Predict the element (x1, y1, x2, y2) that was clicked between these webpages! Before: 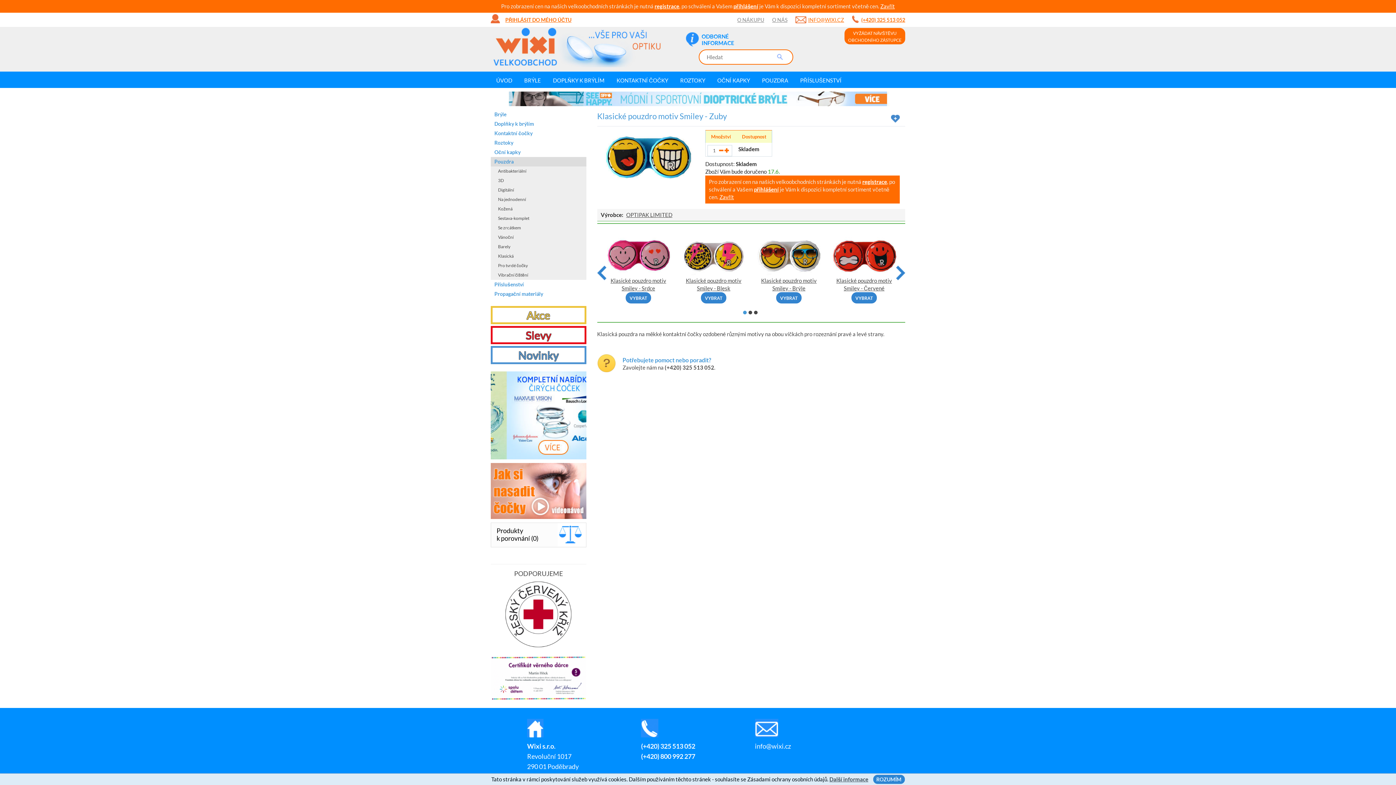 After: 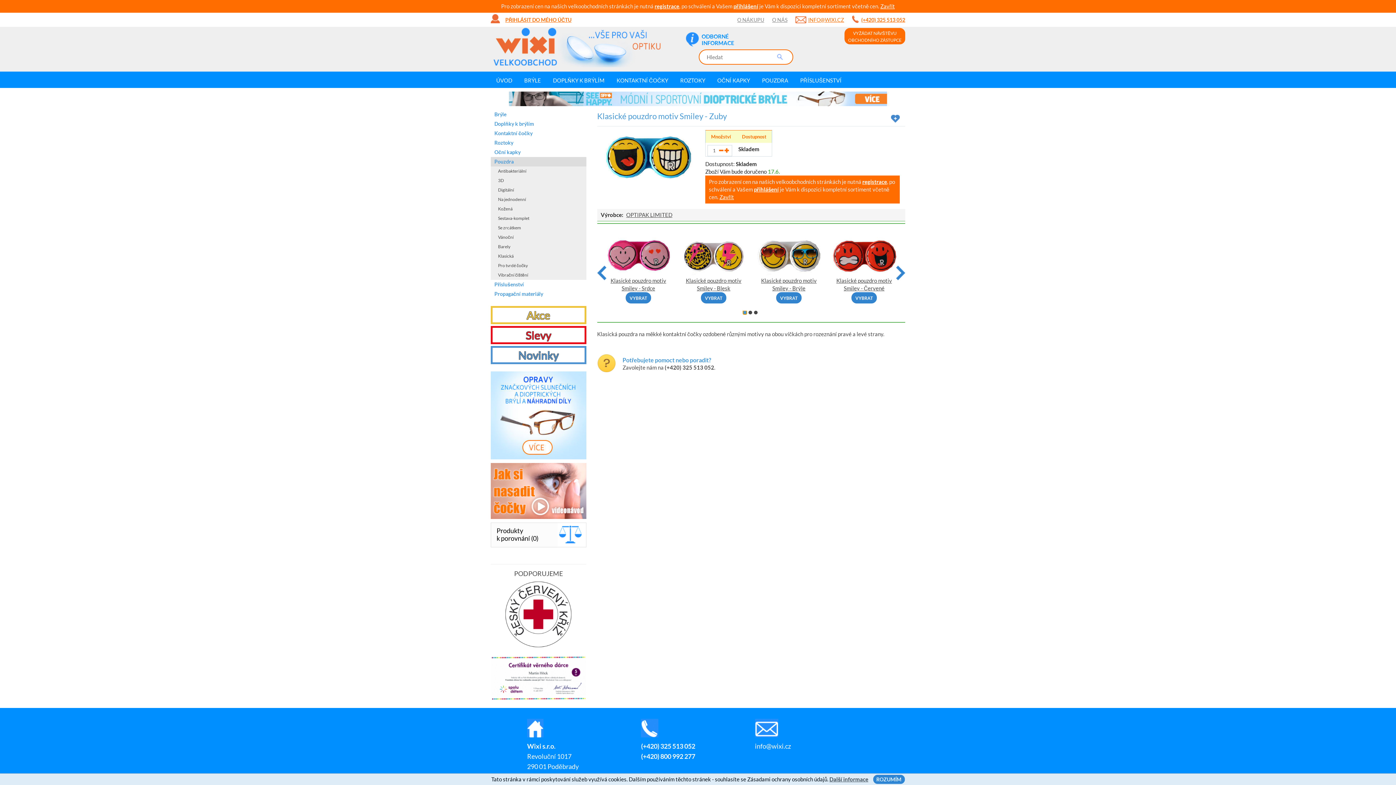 Action: bbox: (743, 310, 746, 314) label: 1